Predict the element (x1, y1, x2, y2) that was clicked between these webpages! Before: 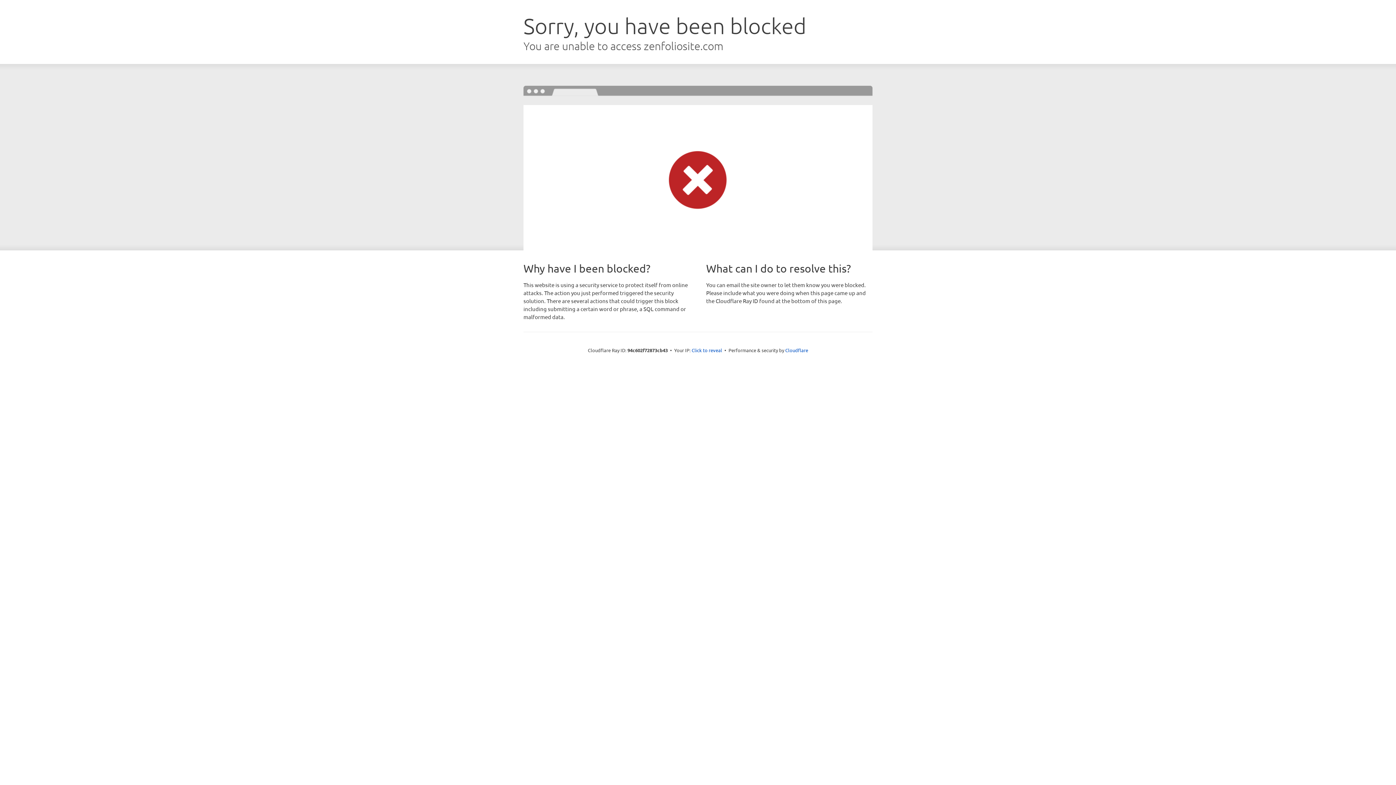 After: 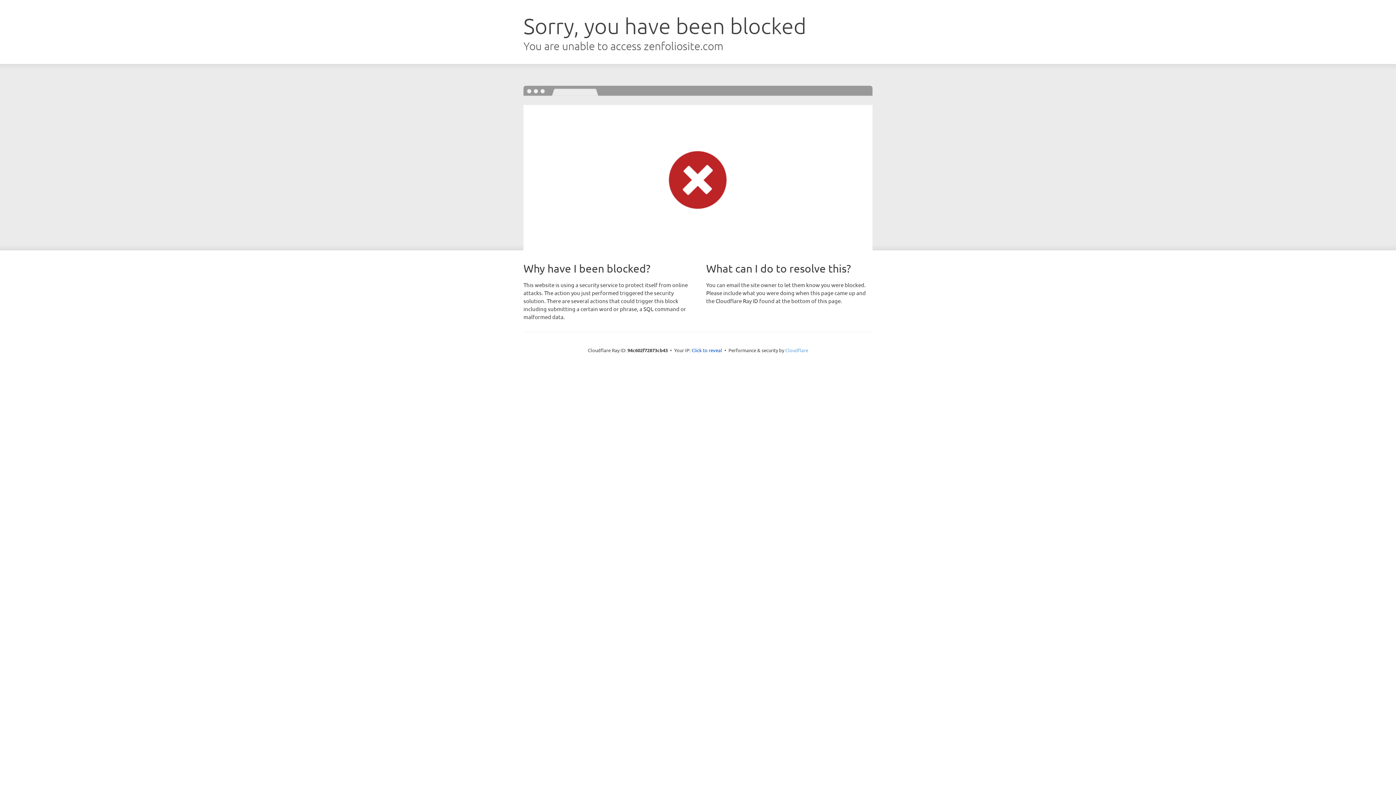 Action: label: Cloudflare bbox: (785, 347, 808, 353)